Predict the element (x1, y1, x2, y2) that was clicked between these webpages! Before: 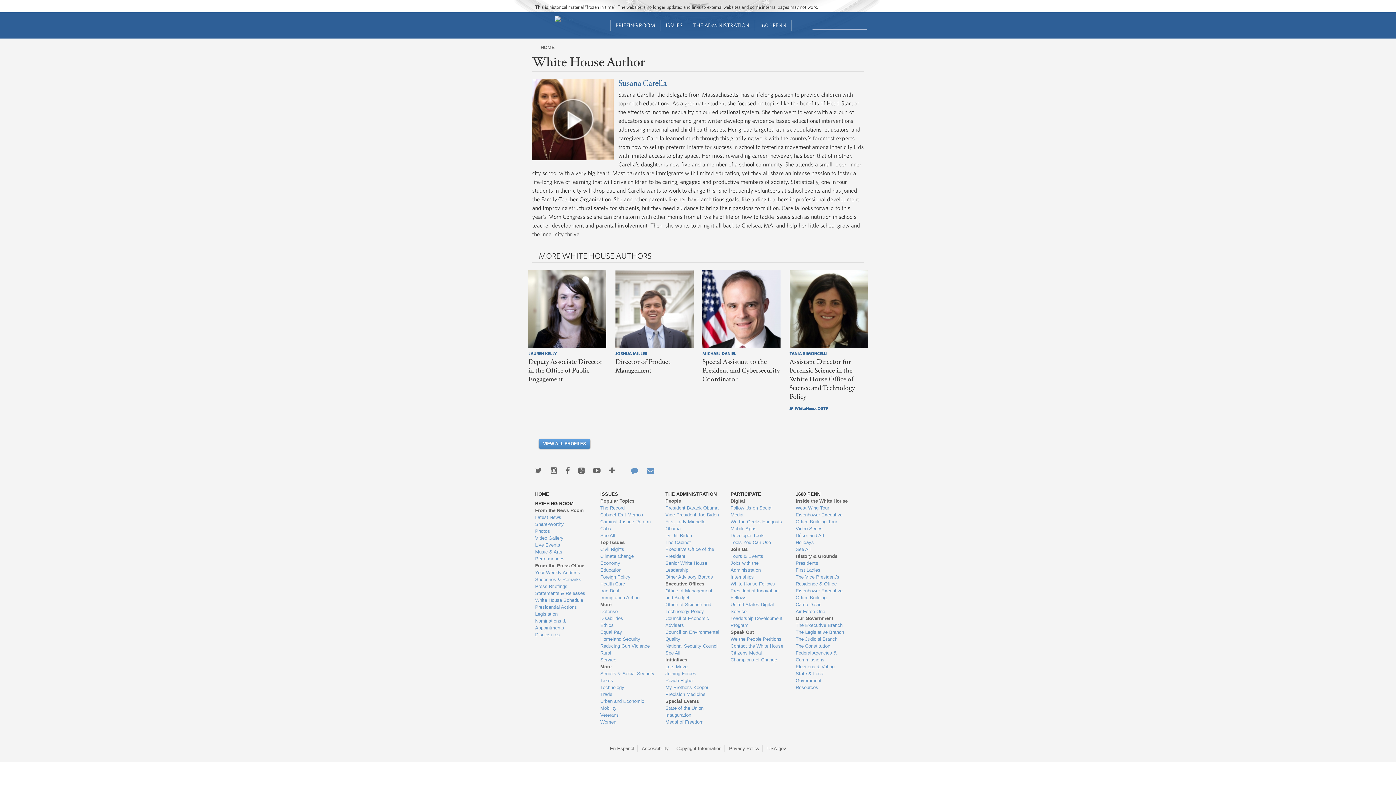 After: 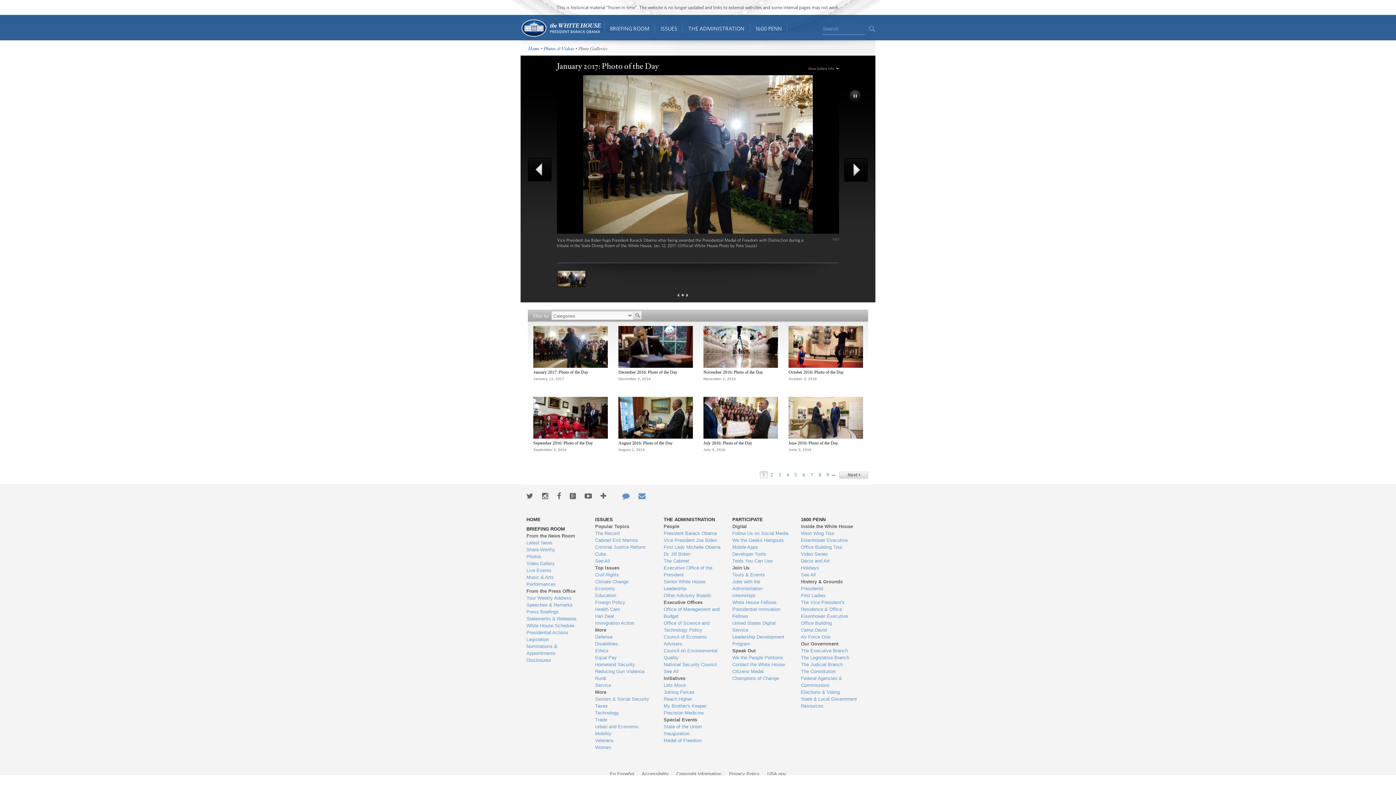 Action: bbox: (535, 527, 589, 534) label: Photos